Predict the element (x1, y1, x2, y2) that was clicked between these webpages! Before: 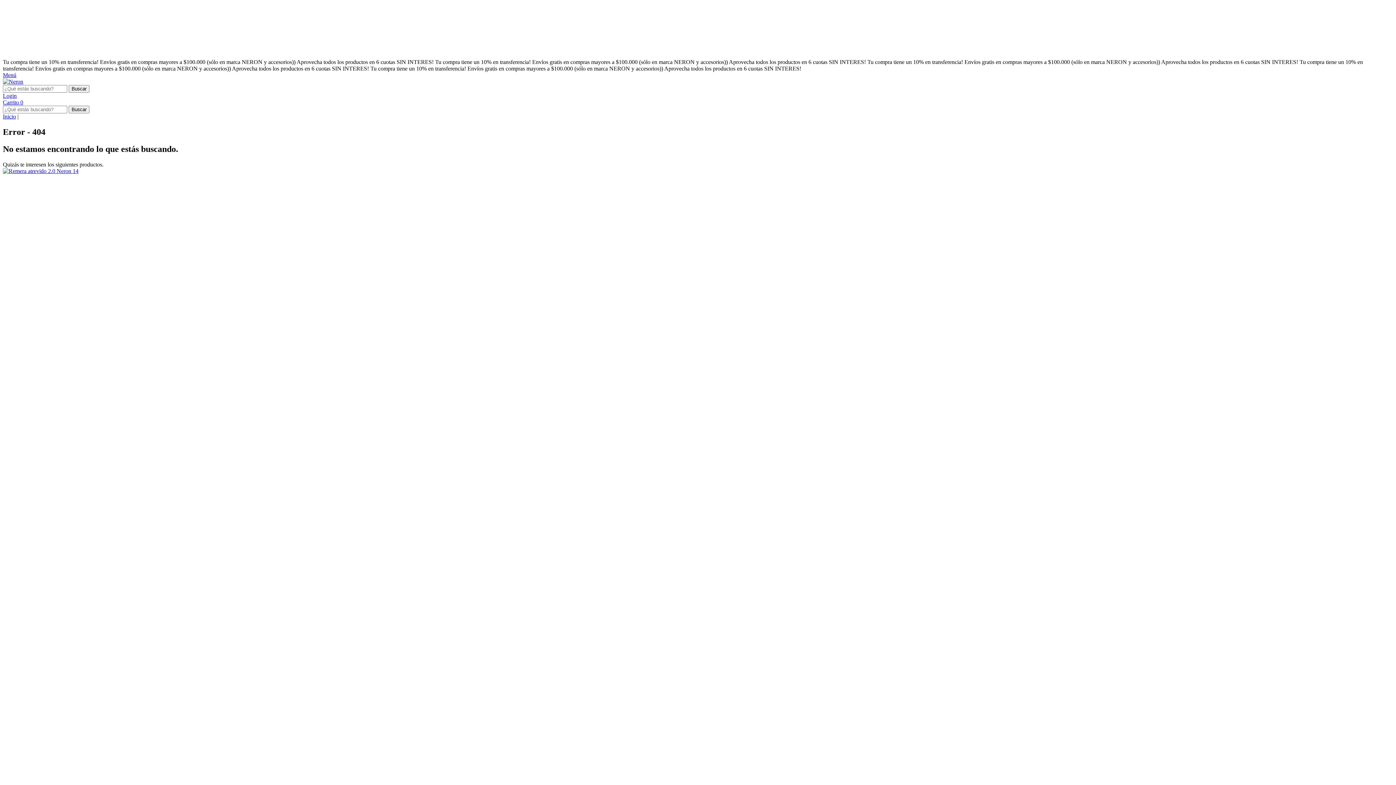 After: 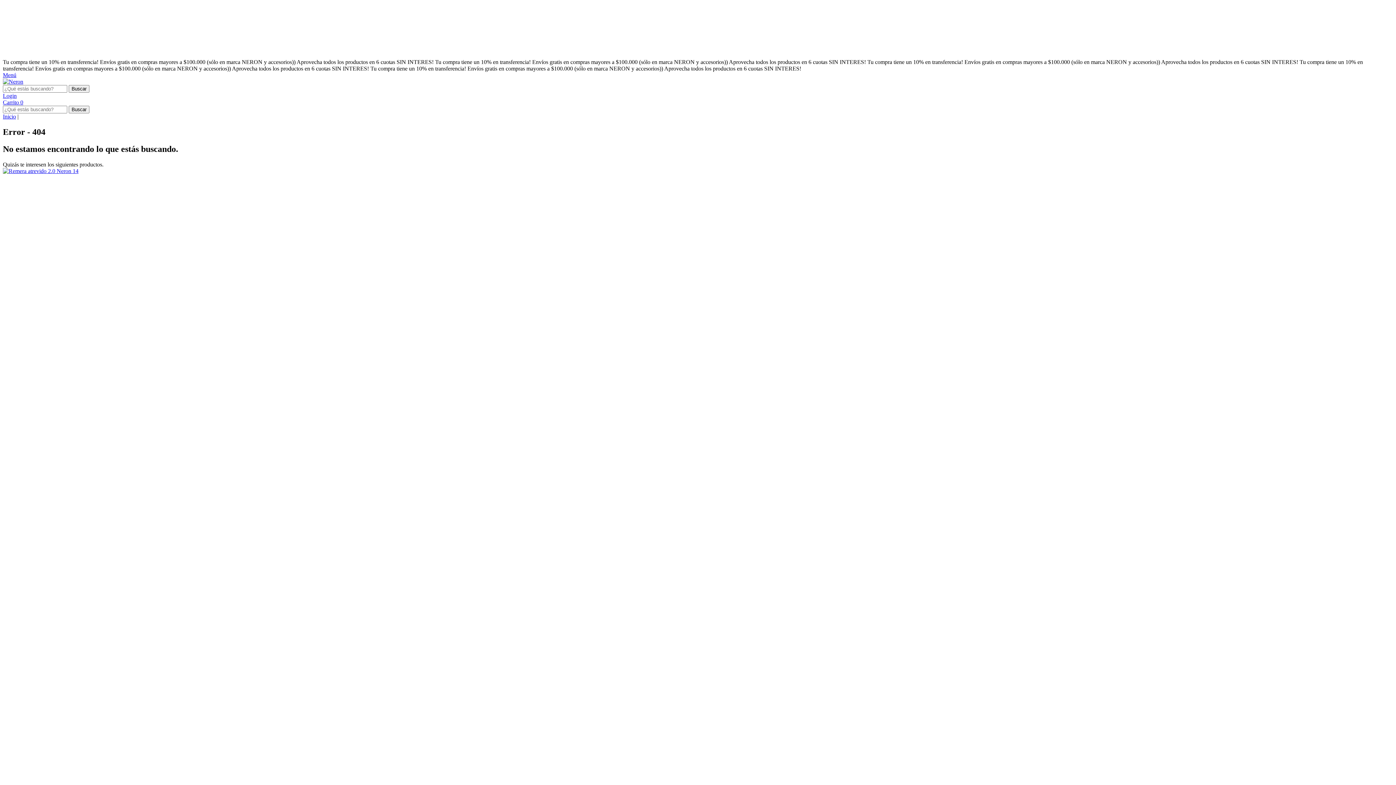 Action: bbox: (2, 99, 23, 105) label: Carrito 0